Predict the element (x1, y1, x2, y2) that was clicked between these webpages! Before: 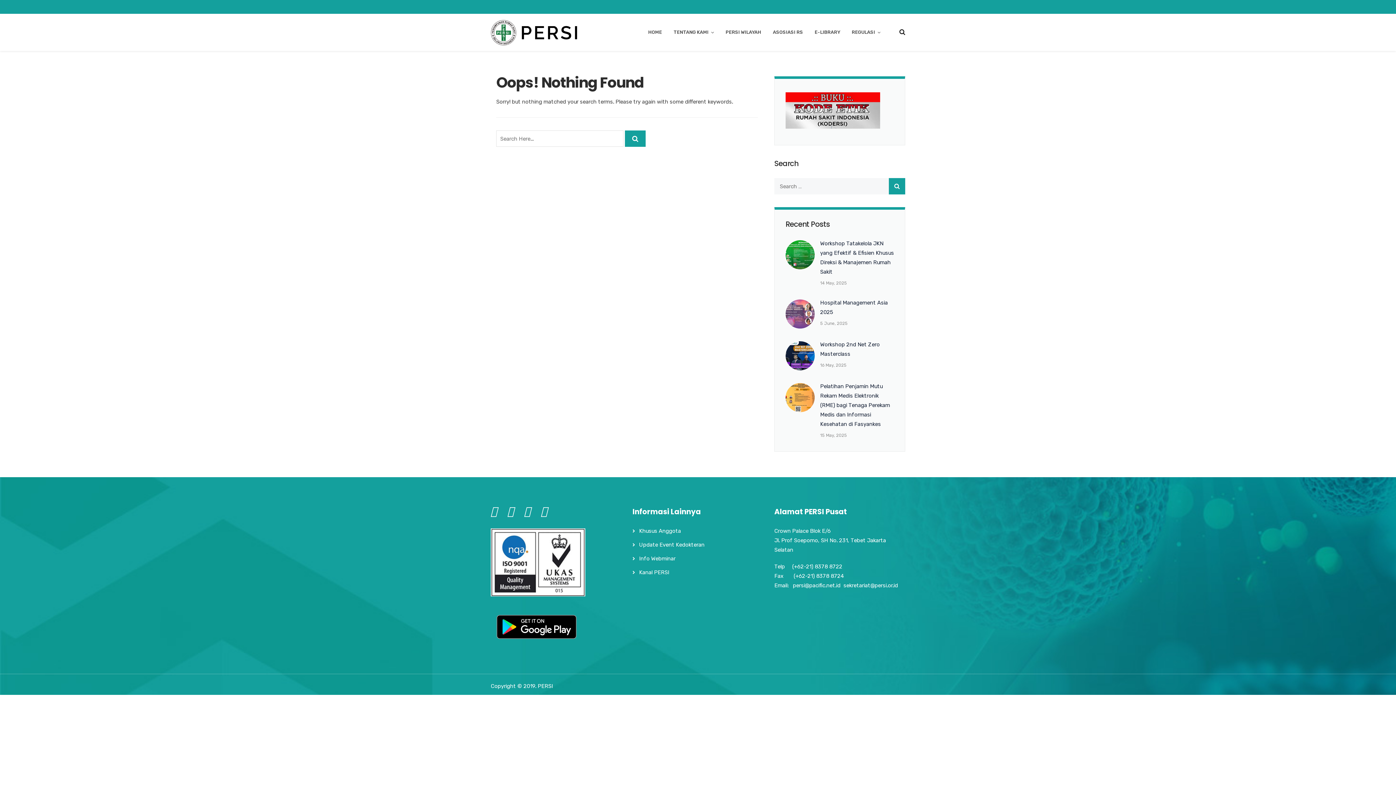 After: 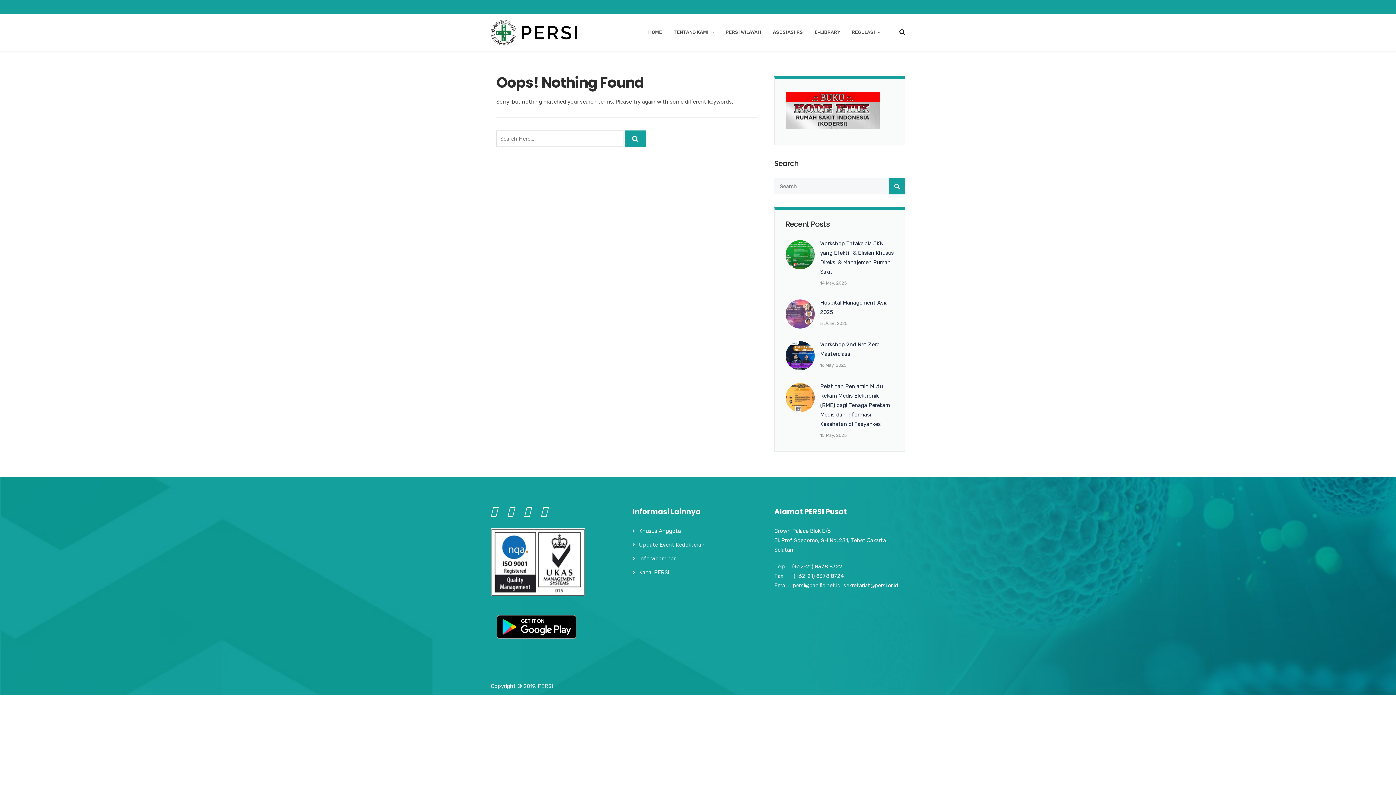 Action: label: persi@pacific.net.id  bbox: (793, 582, 842, 589)